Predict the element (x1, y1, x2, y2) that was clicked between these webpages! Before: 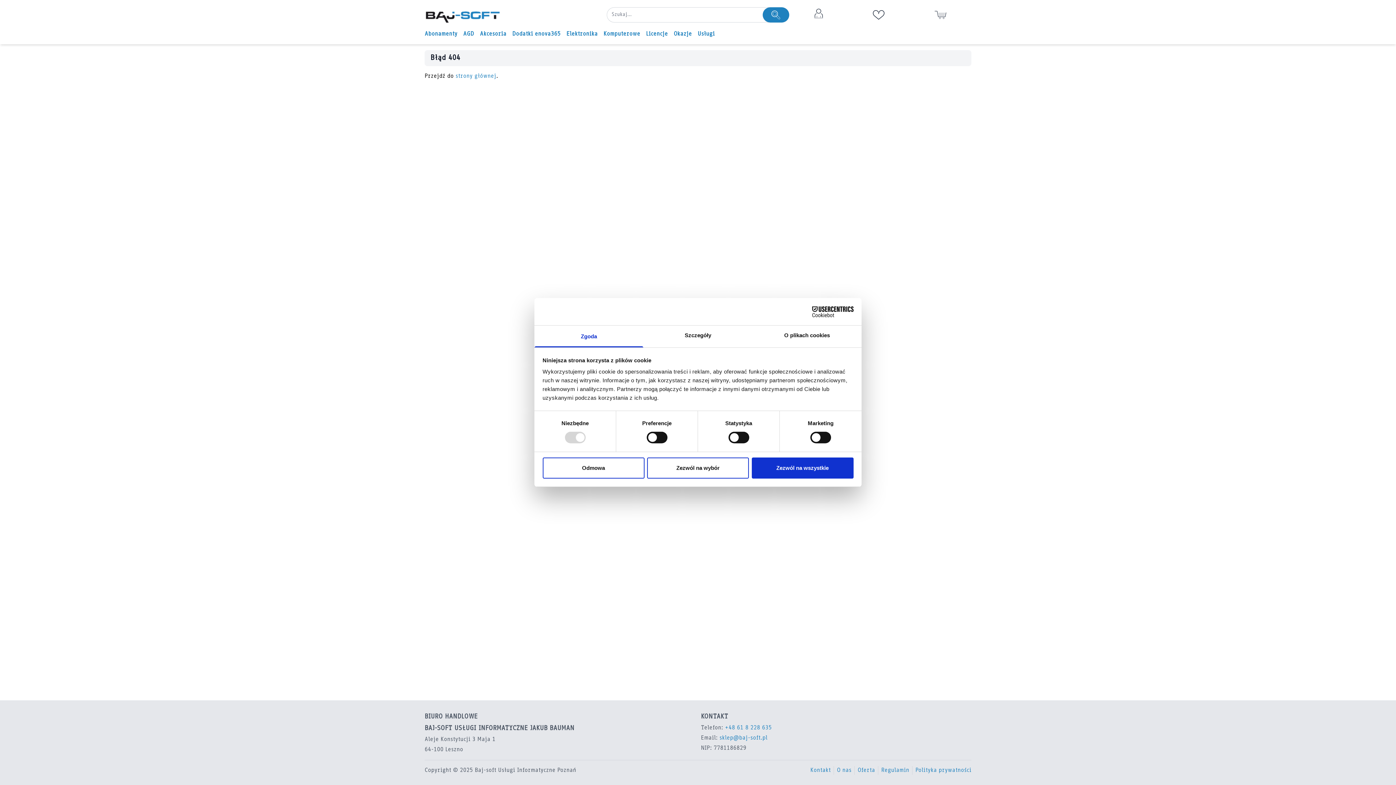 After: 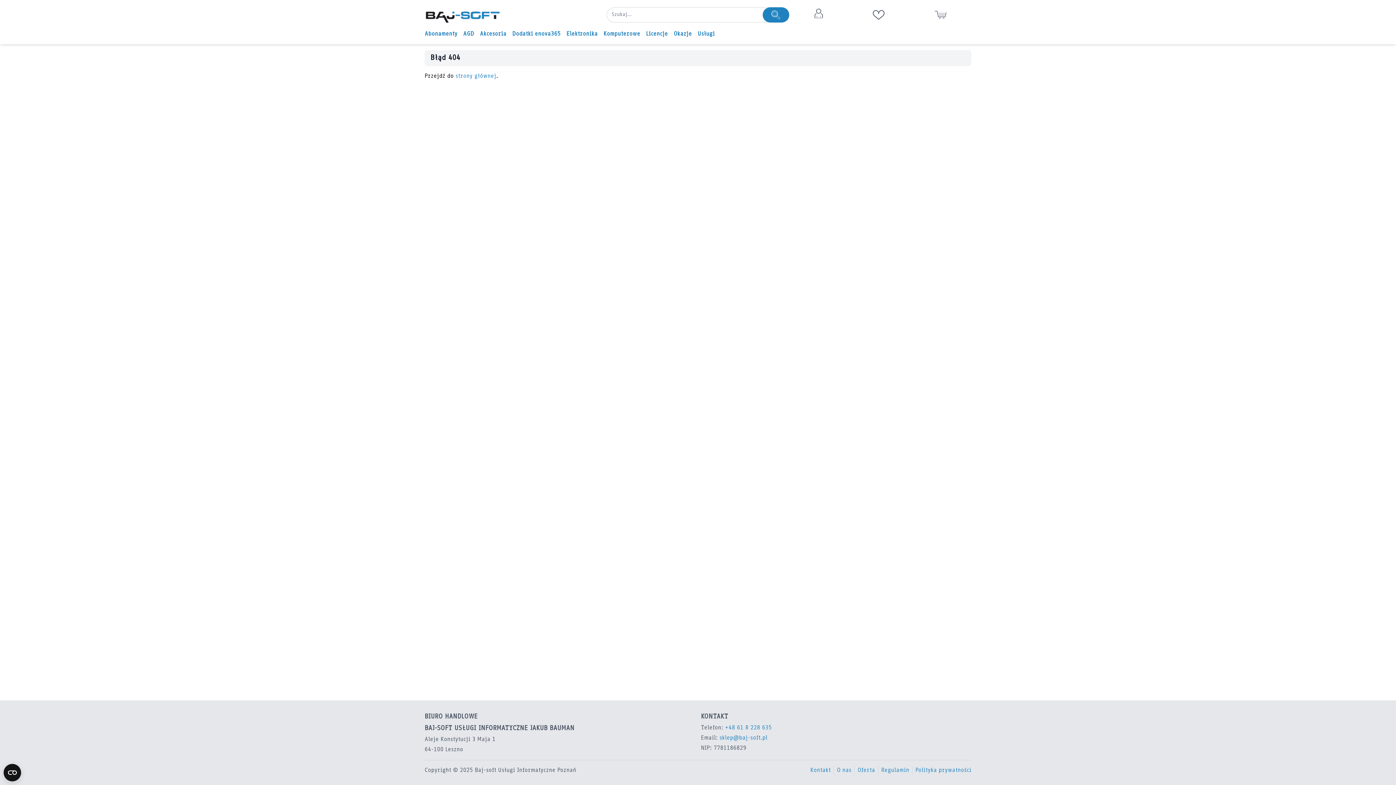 Action: label: Odmowa bbox: (542, 457, 644, 478)